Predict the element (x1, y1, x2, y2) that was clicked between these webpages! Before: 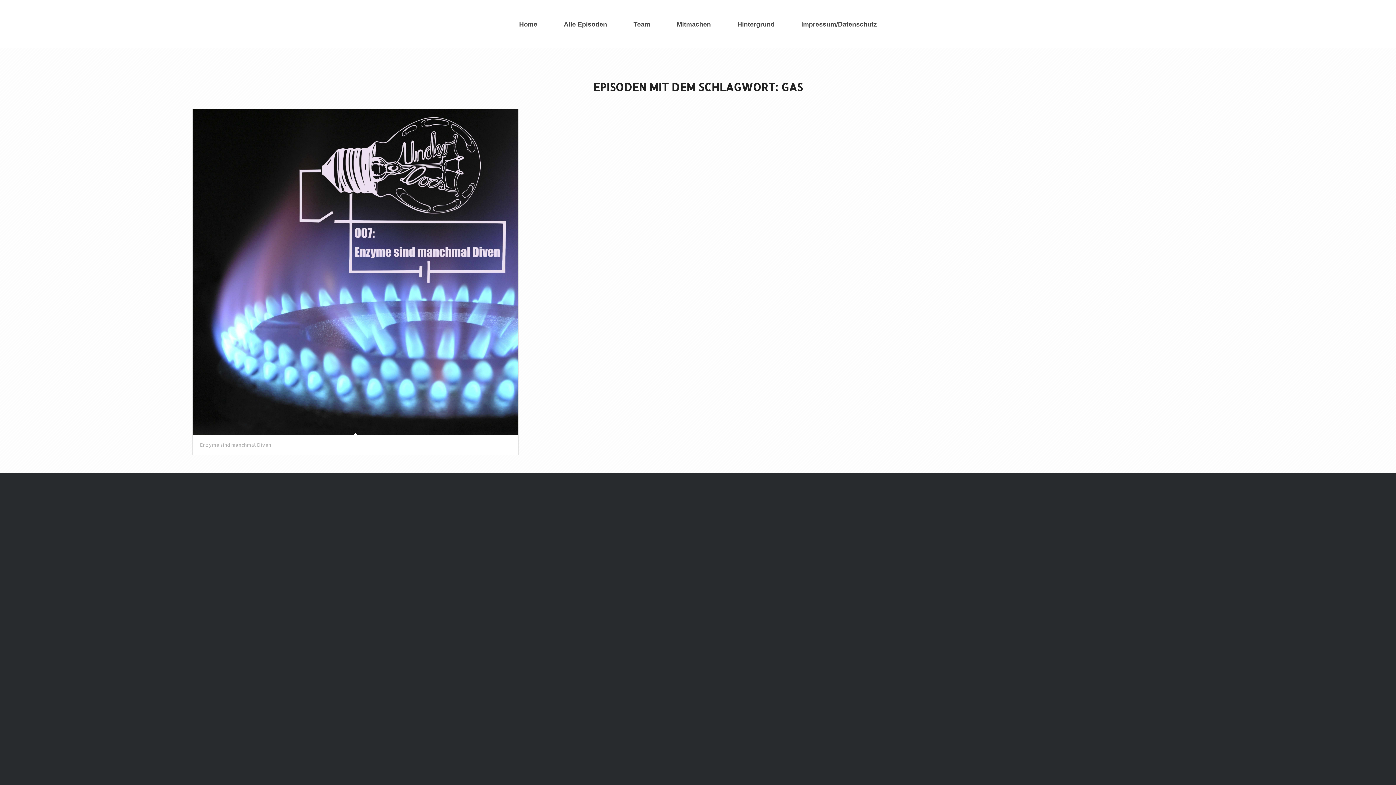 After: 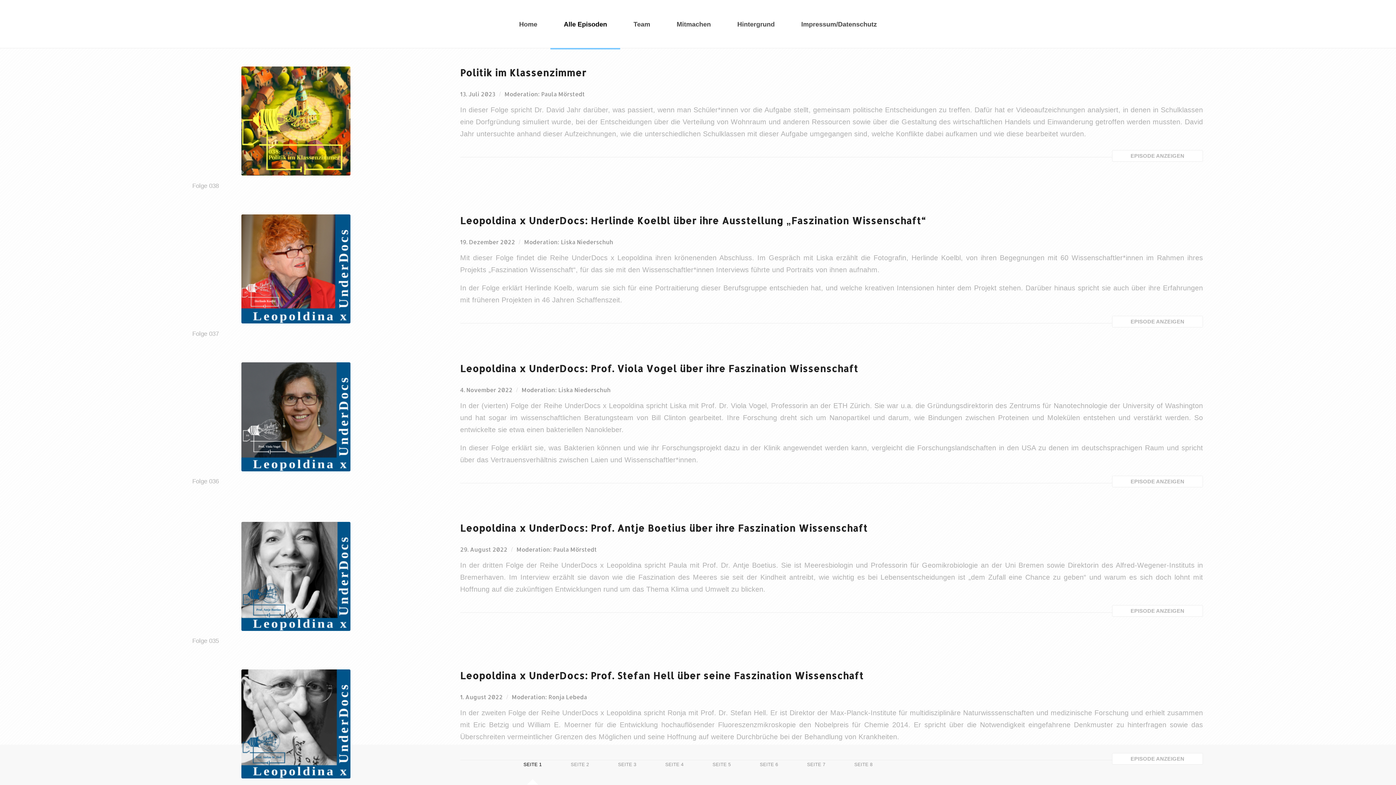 Action: bbox: (559, 8, 611, 40) label: Alle Episoden